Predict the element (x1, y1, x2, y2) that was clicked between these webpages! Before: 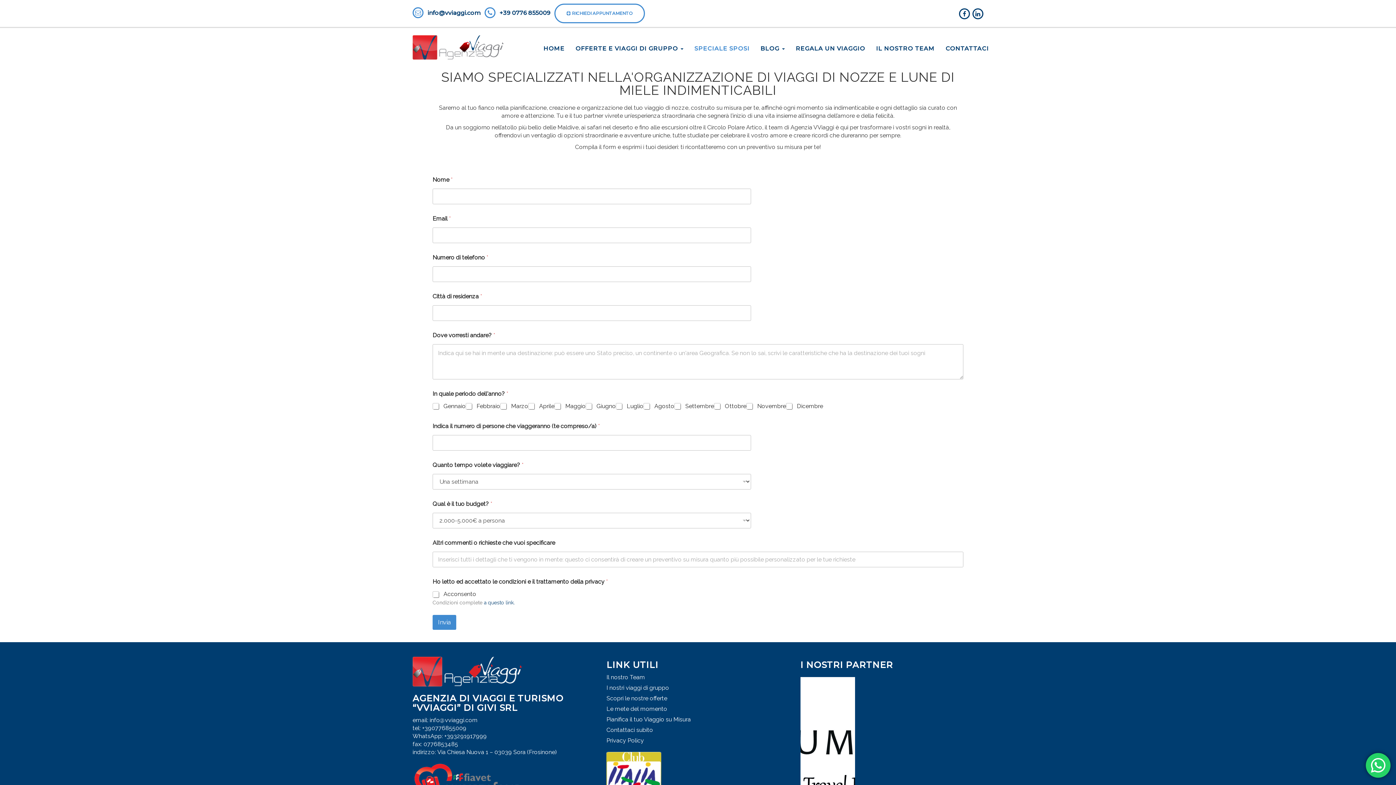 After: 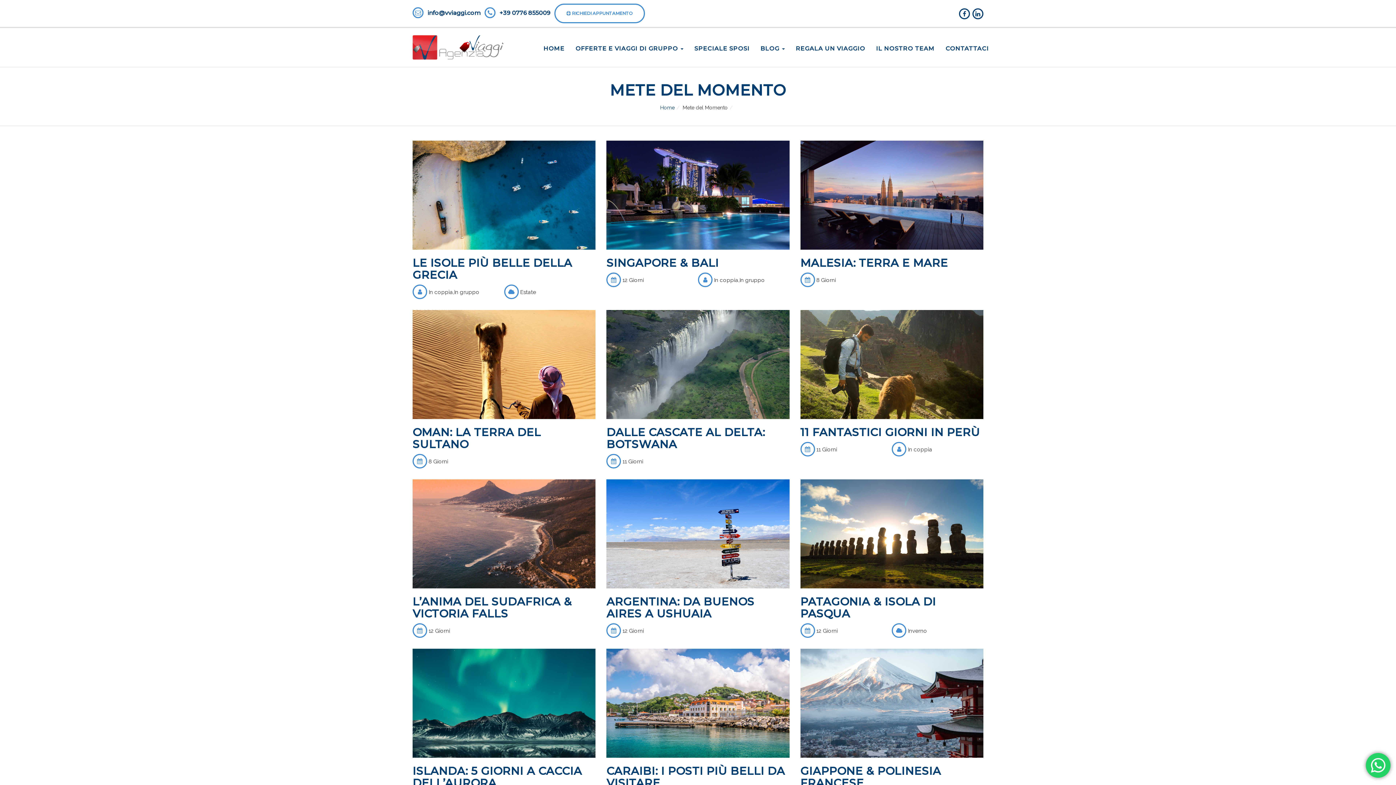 Action: bbox: (606, 705, 667, 712) label: Le mete del momento